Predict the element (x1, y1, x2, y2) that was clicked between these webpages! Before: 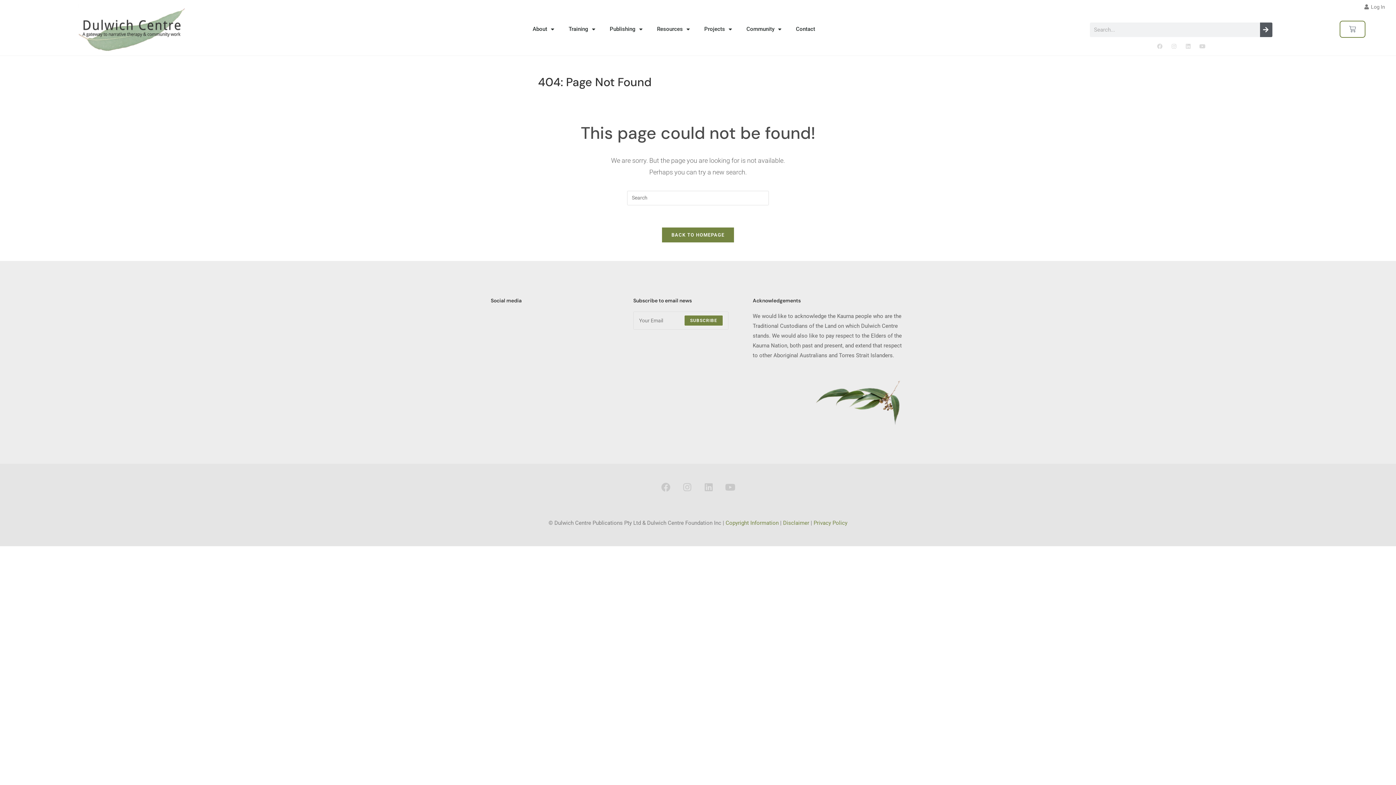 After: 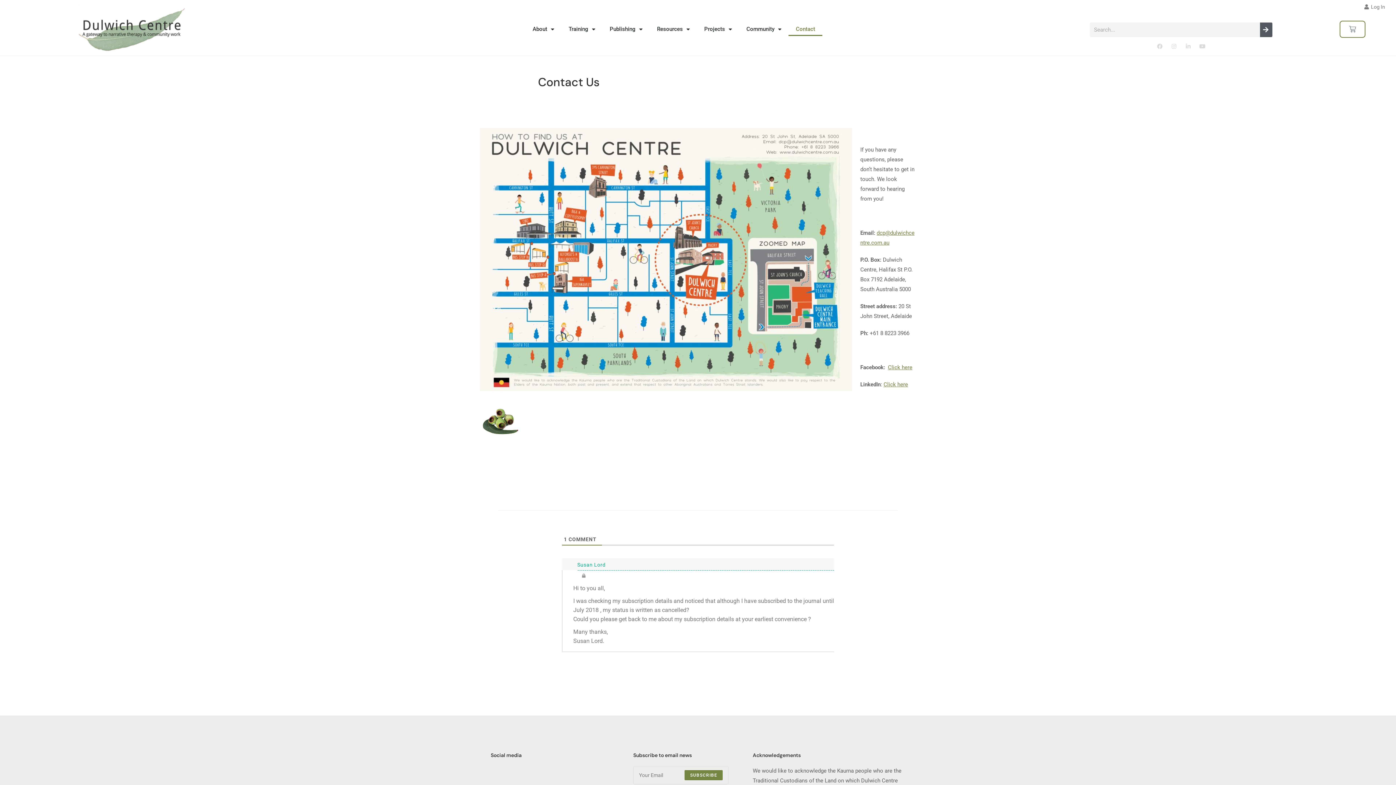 Action: bbox: (788, 22, 822, 36) label: Contact